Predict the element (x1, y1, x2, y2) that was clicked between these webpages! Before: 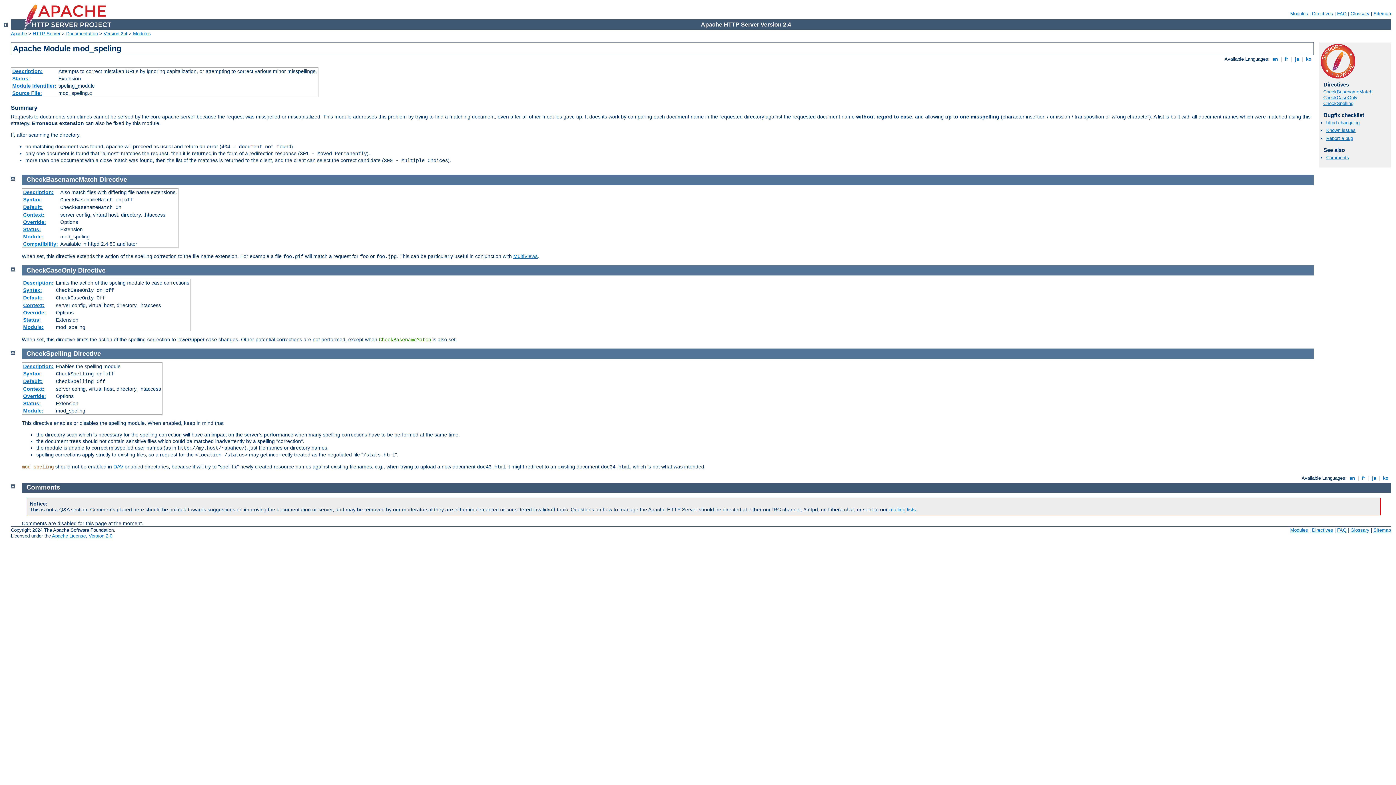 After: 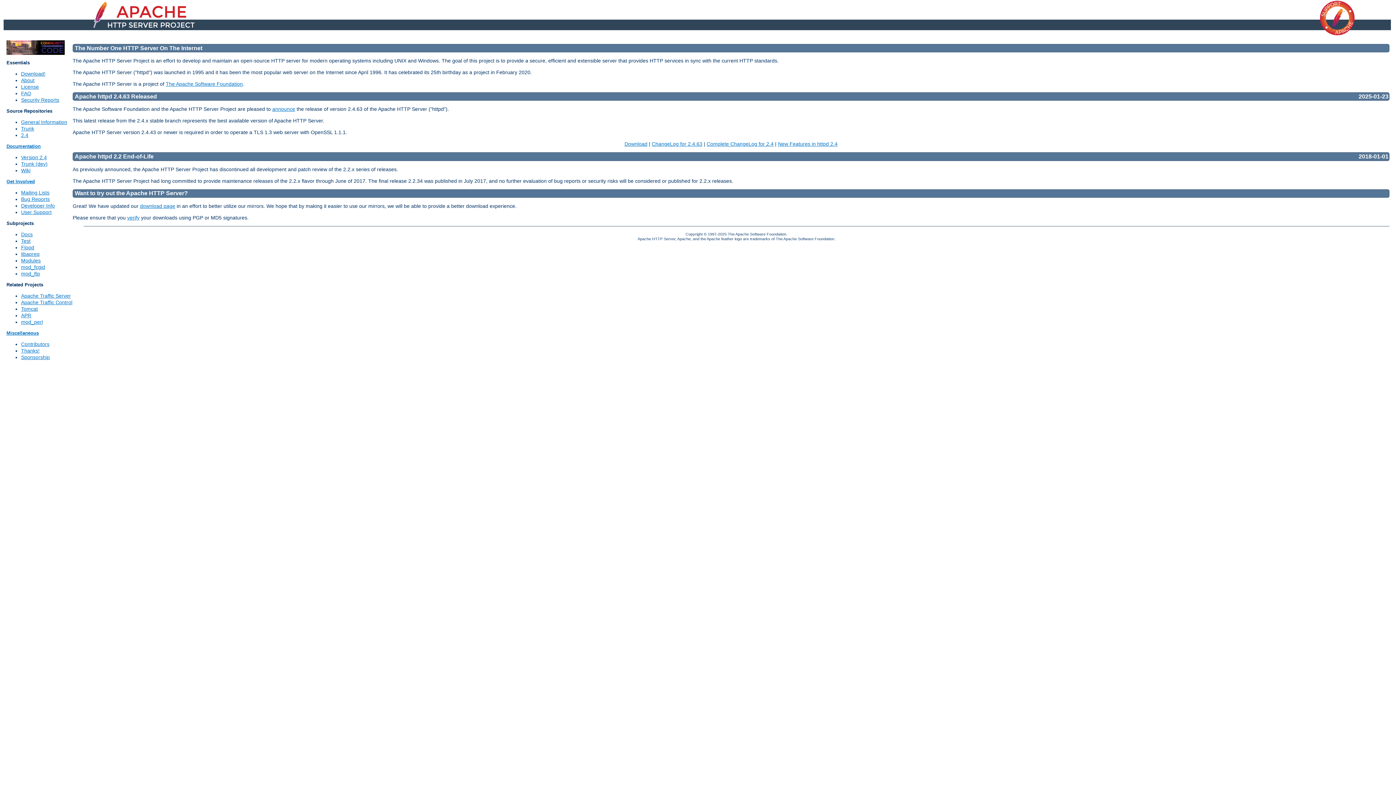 Action: bbox: (32, 30, 60, 36) label: HTTP Server